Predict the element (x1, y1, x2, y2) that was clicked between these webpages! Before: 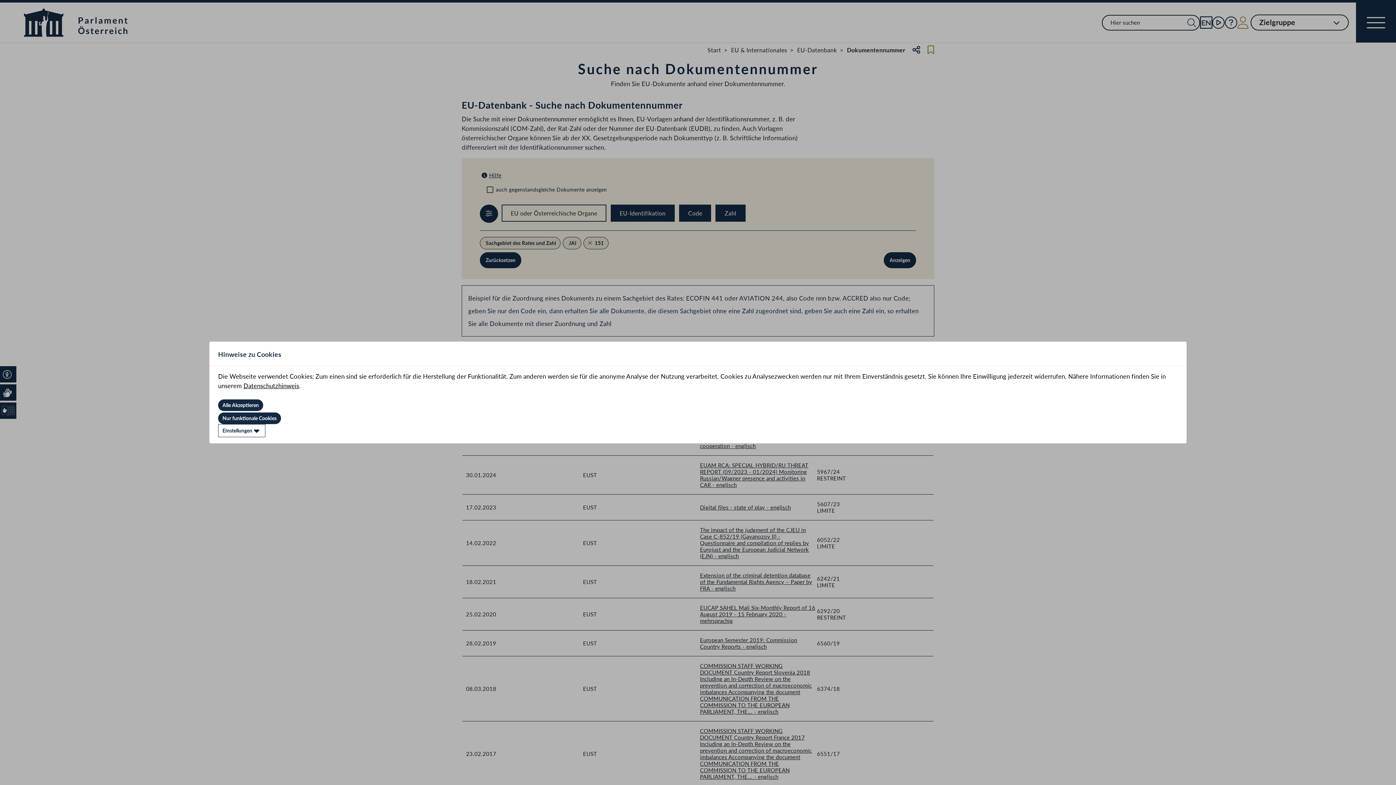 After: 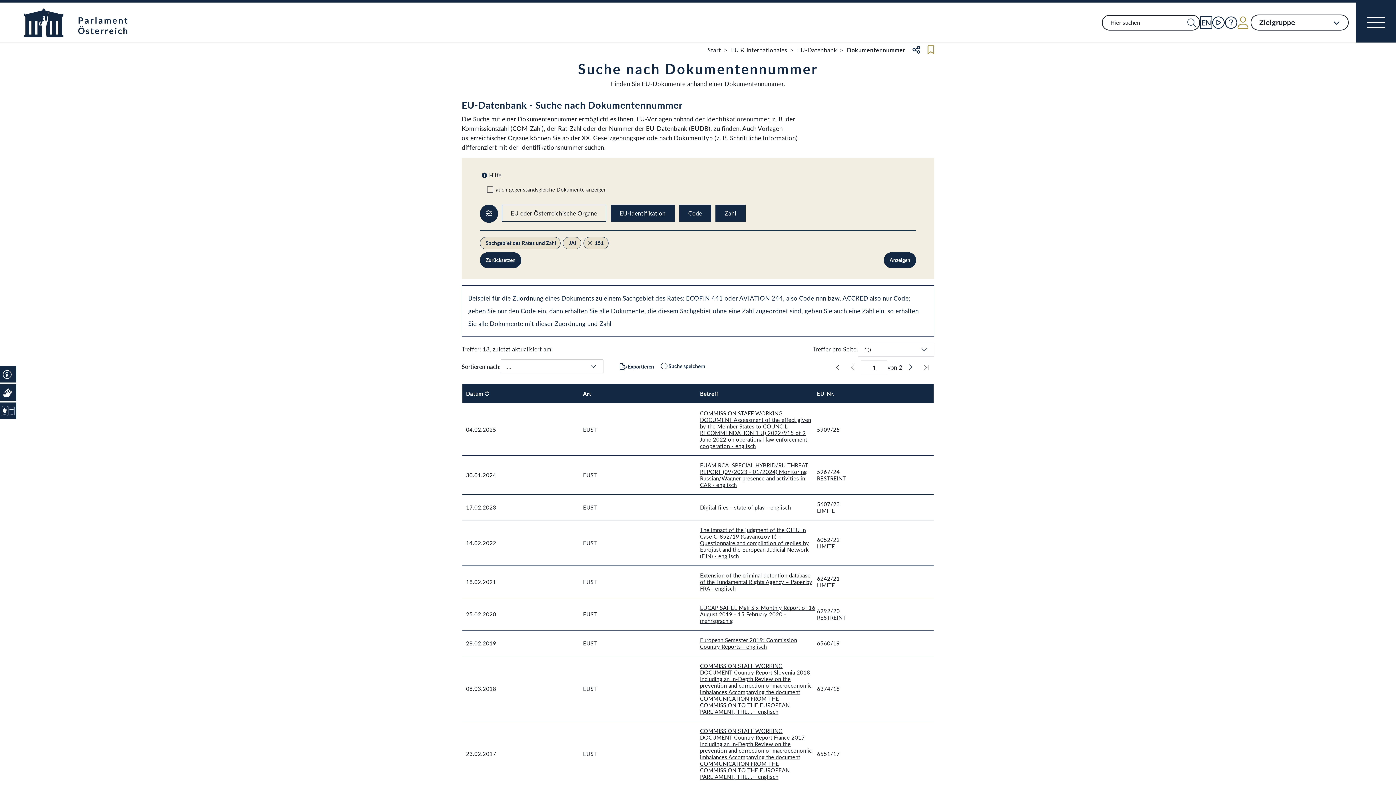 Action: bbox: (218, 412, 281, 424) label: Nur funktionale Cookies